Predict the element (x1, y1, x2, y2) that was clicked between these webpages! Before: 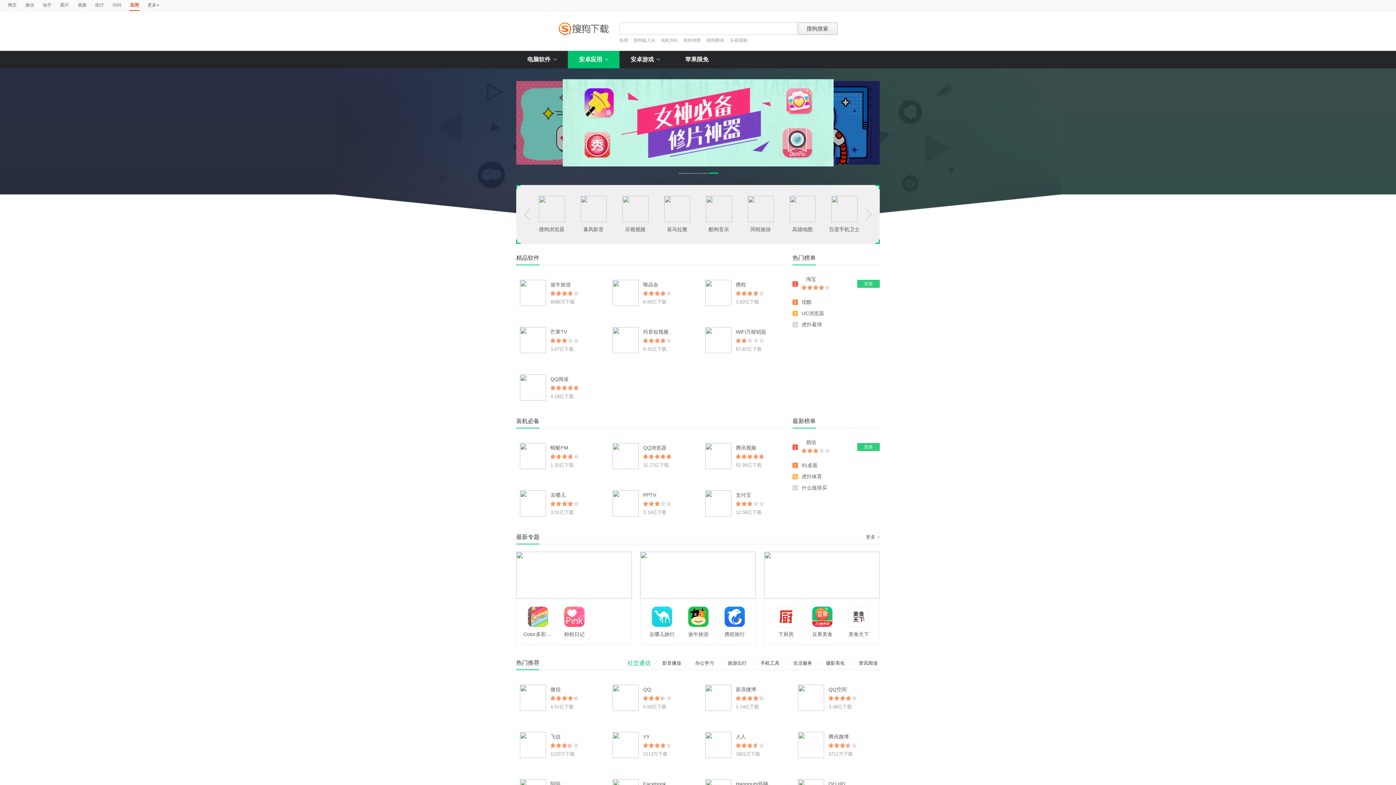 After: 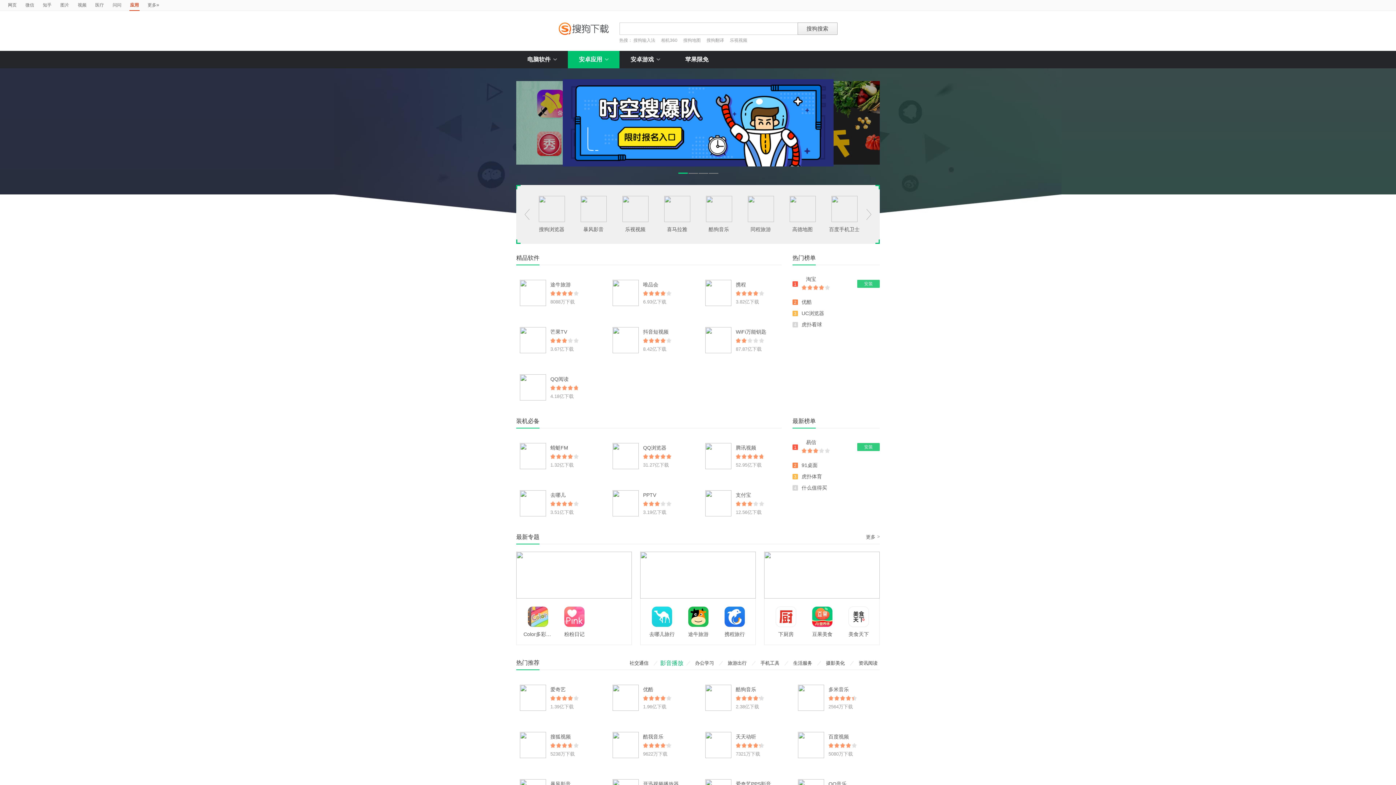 Action: label: 影音播放 bbox: (657, 657, 686, 669)